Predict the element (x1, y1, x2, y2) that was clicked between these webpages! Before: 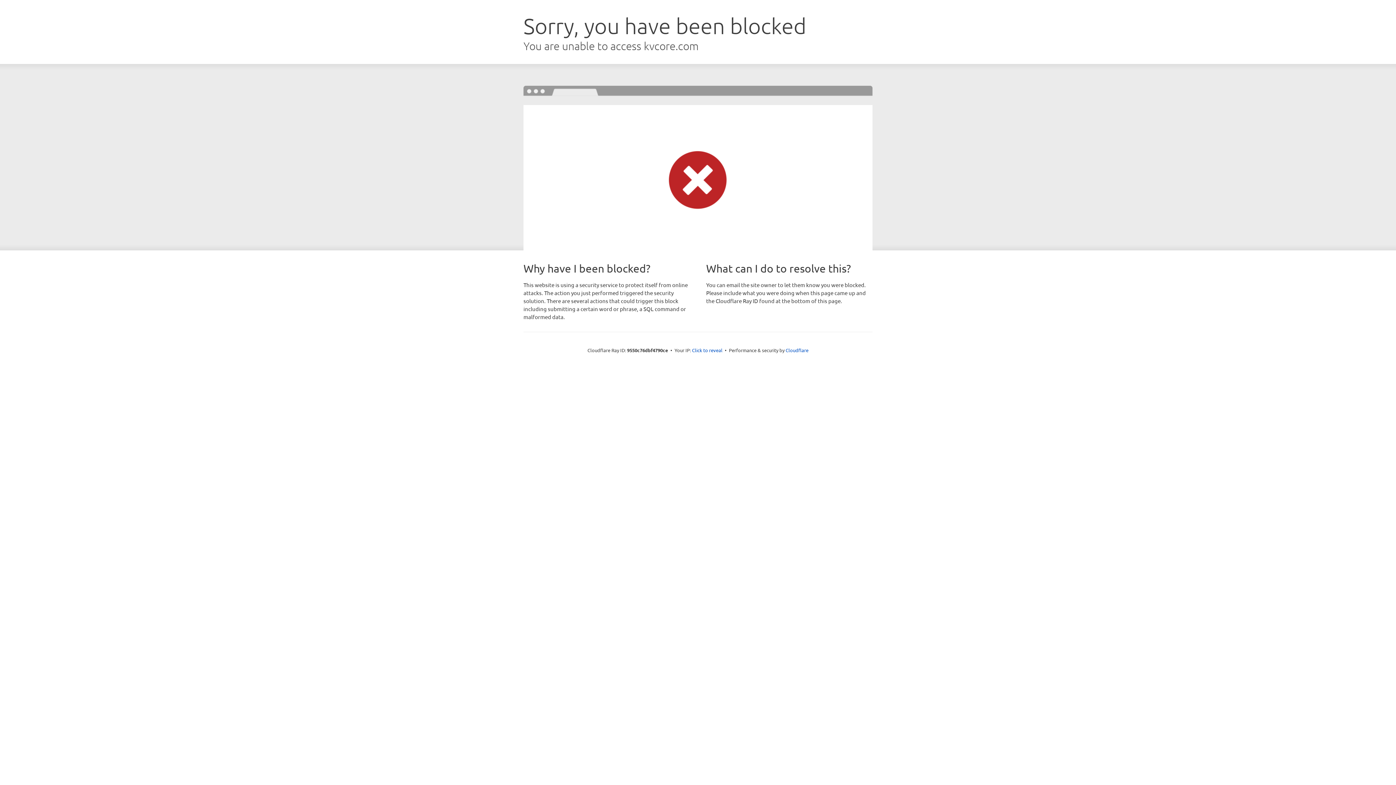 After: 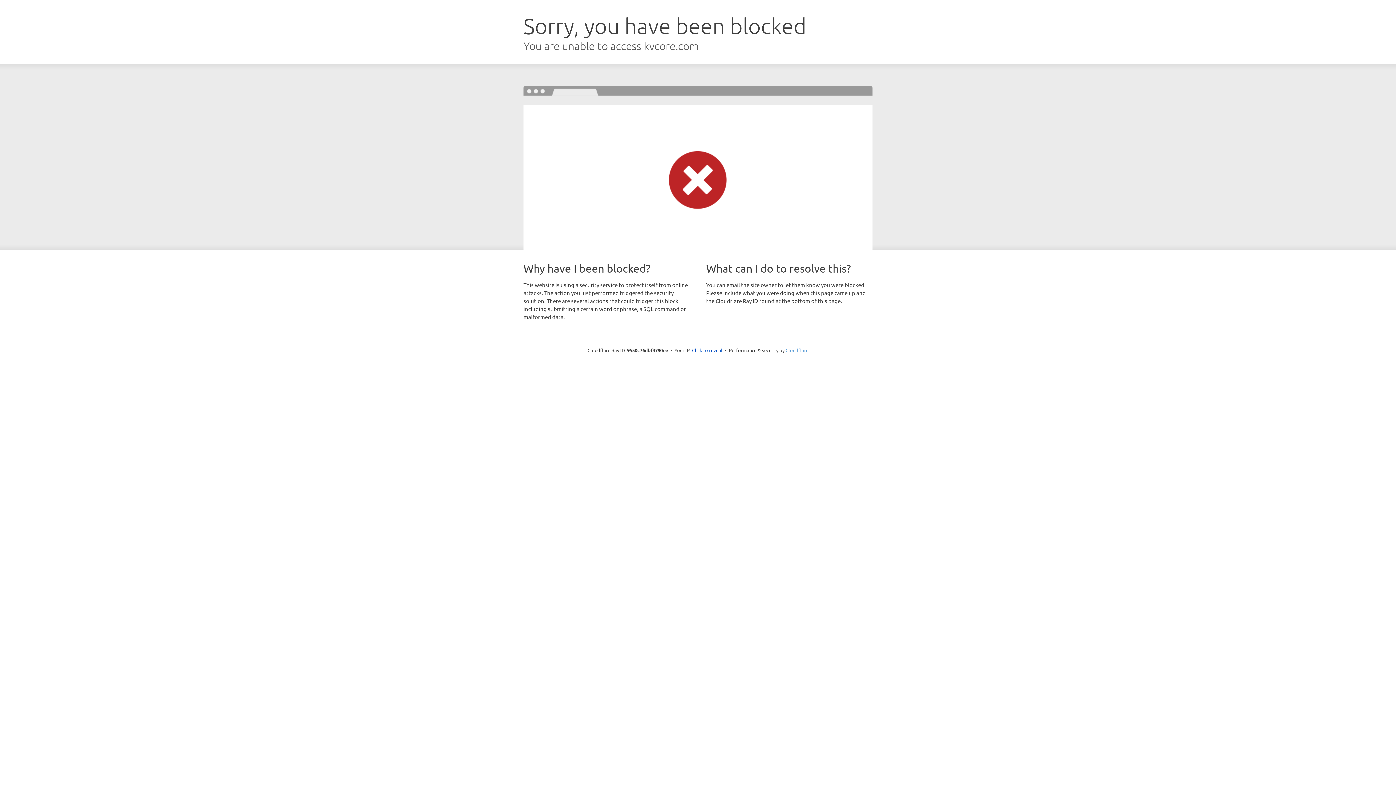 Action: label: Cloudflare bbox: (785, 347, 808, 353)